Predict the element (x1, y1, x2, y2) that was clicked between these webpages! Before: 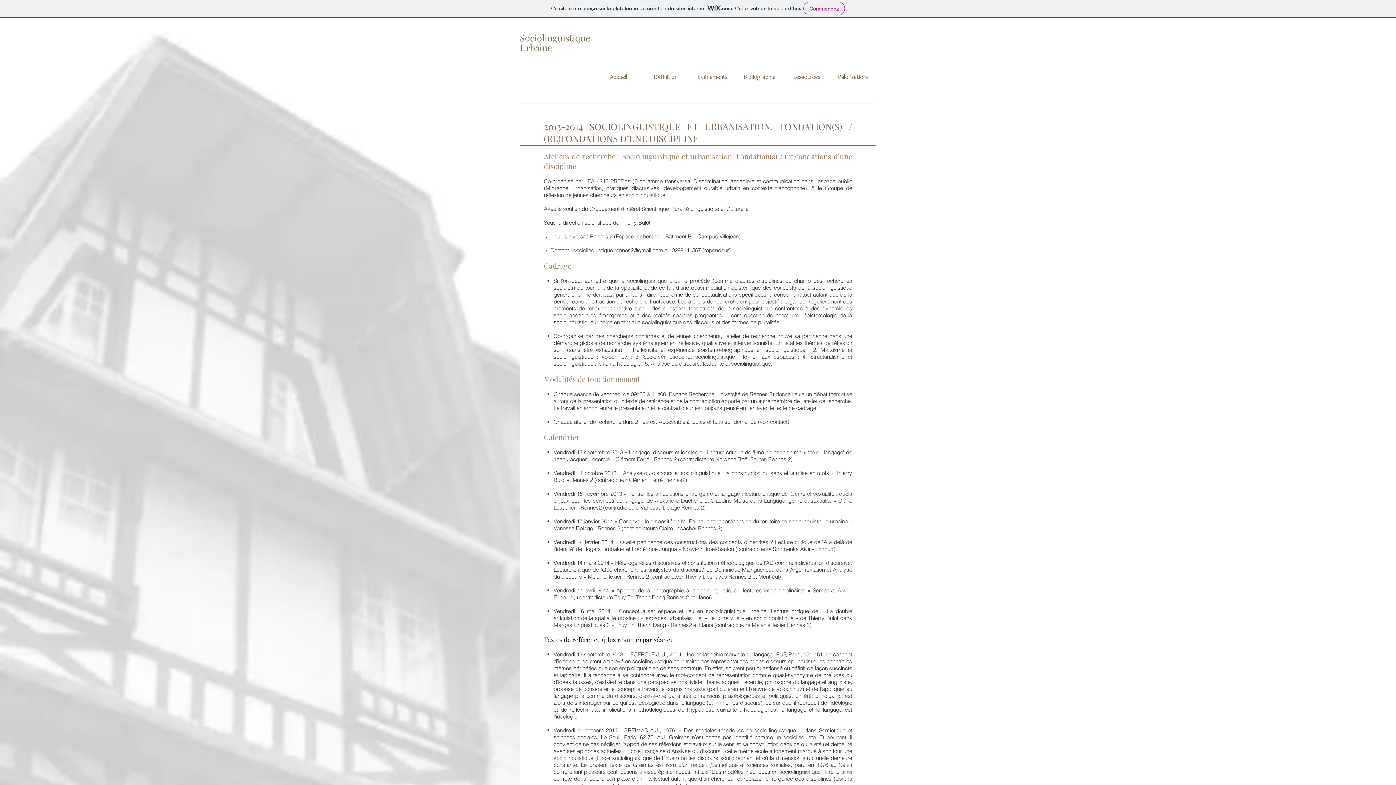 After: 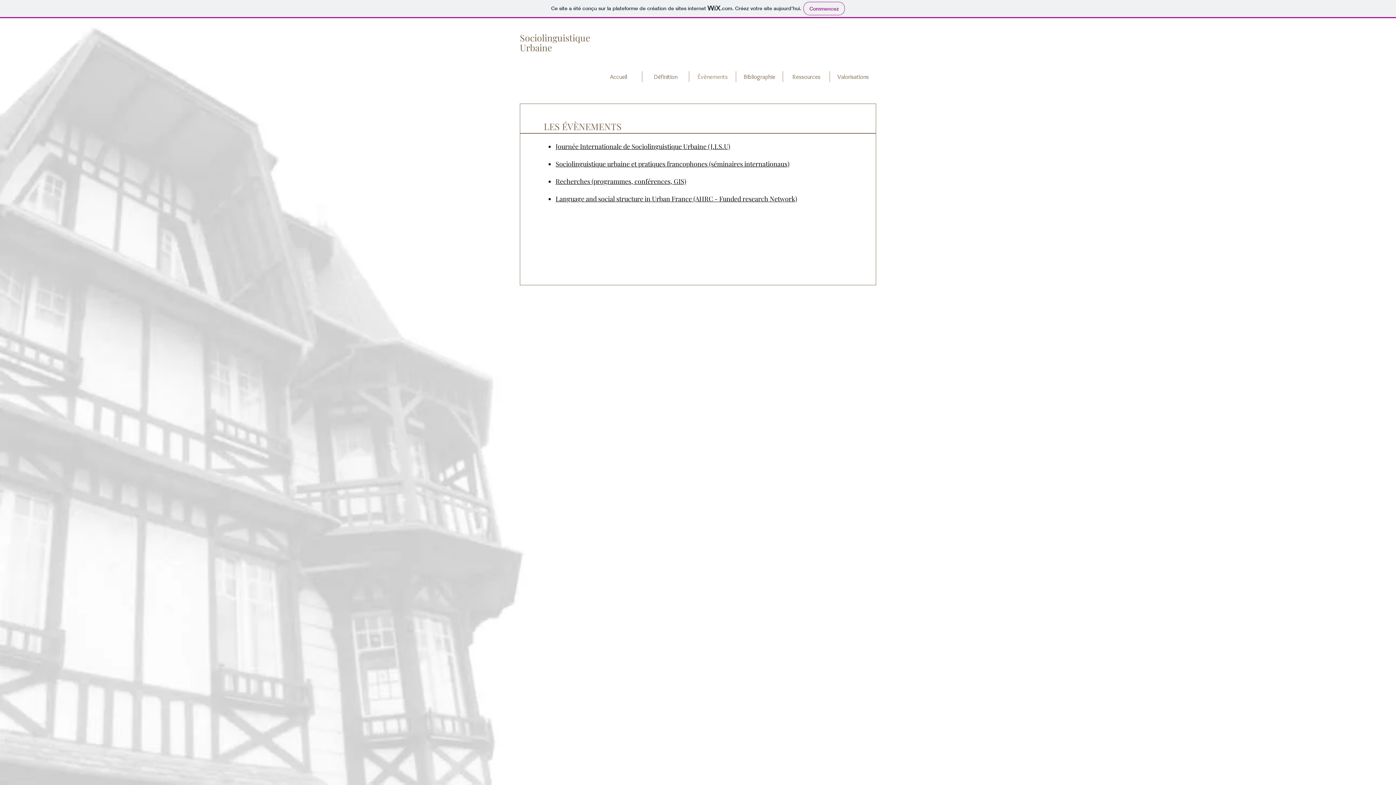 Action: label: Évènements bbox: (689, 71, 736, 82)